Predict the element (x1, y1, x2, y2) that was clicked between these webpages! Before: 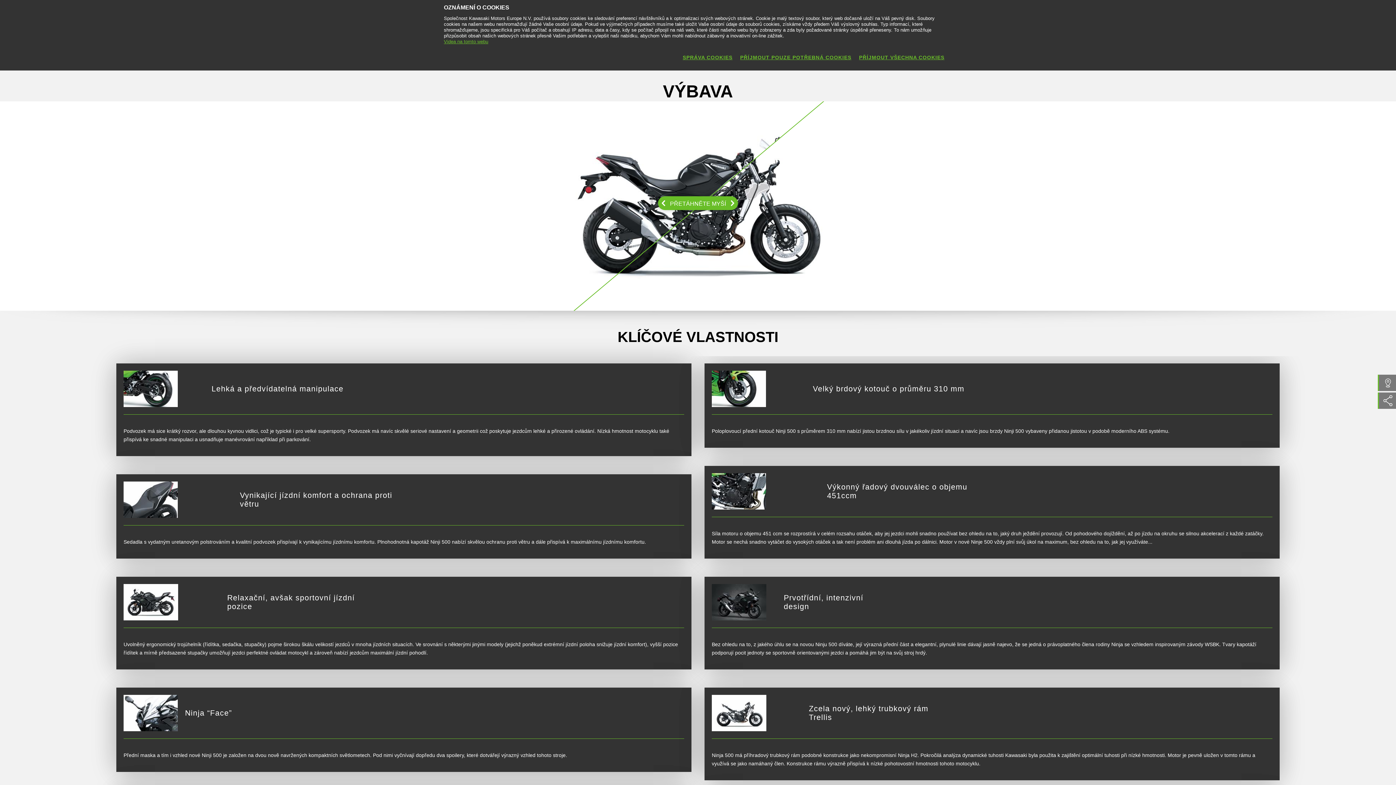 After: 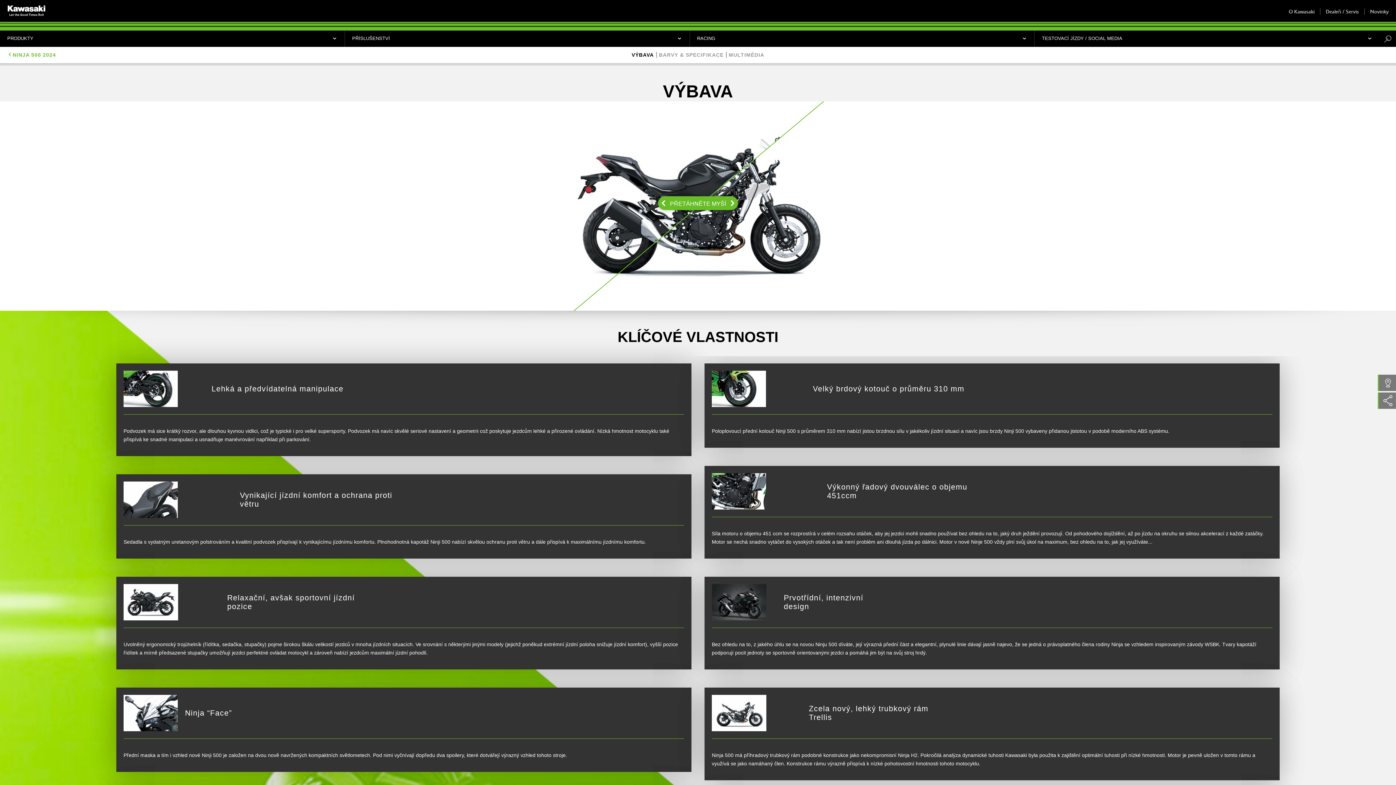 Action: bbox: (859, 49, 952, 66) label: PŘÍJMOUT VŠECHNA COOKIES